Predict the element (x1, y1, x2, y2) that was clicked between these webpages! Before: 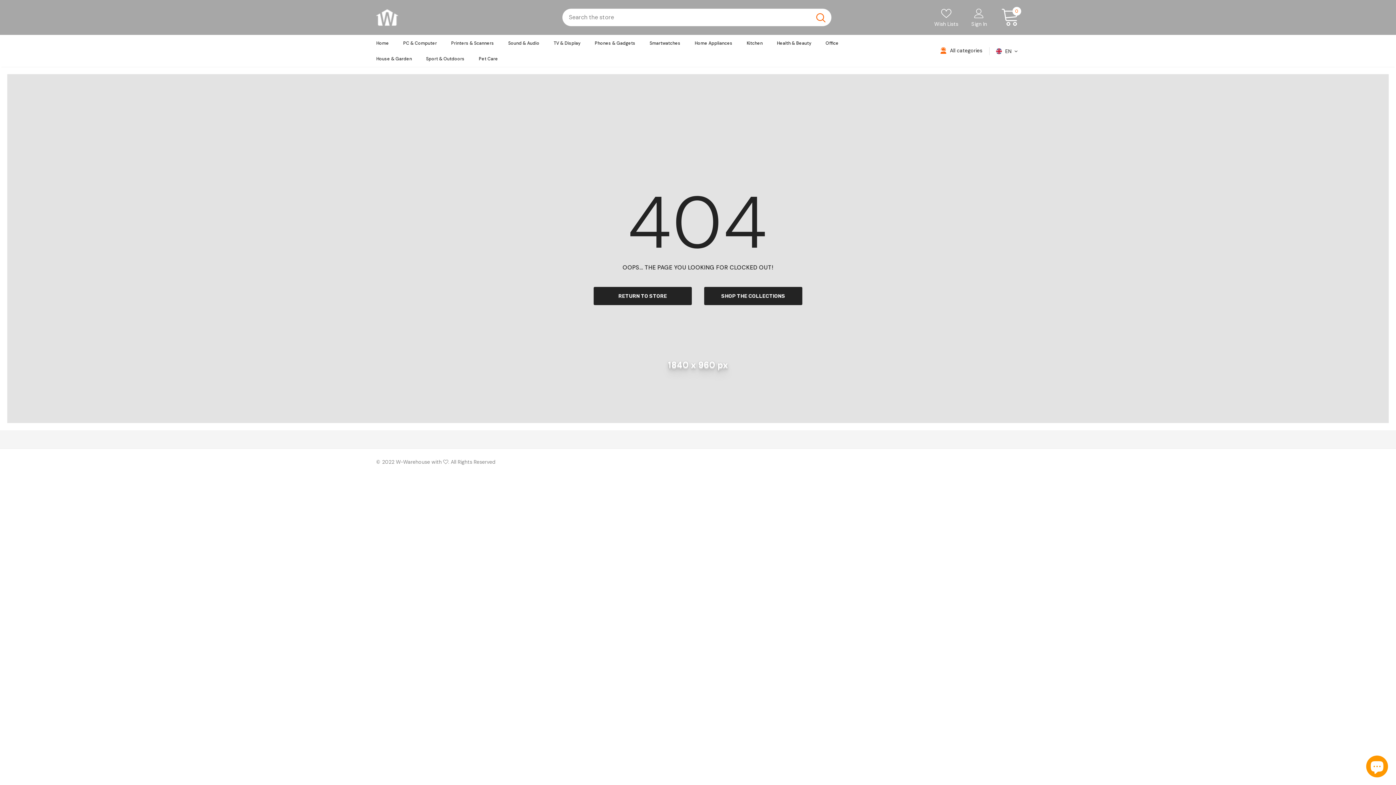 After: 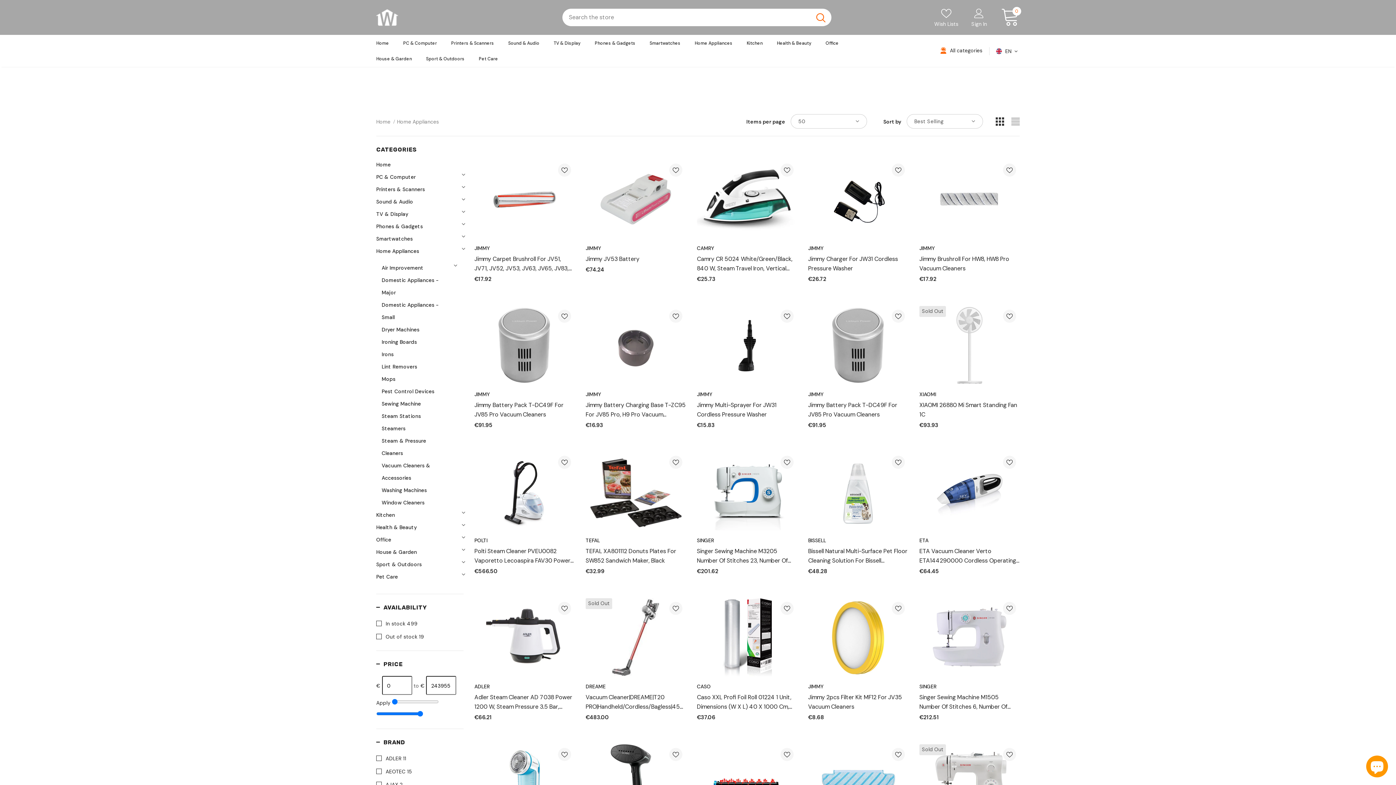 Action: label: Home Appliances bbox: (694, 35, 732, 50)